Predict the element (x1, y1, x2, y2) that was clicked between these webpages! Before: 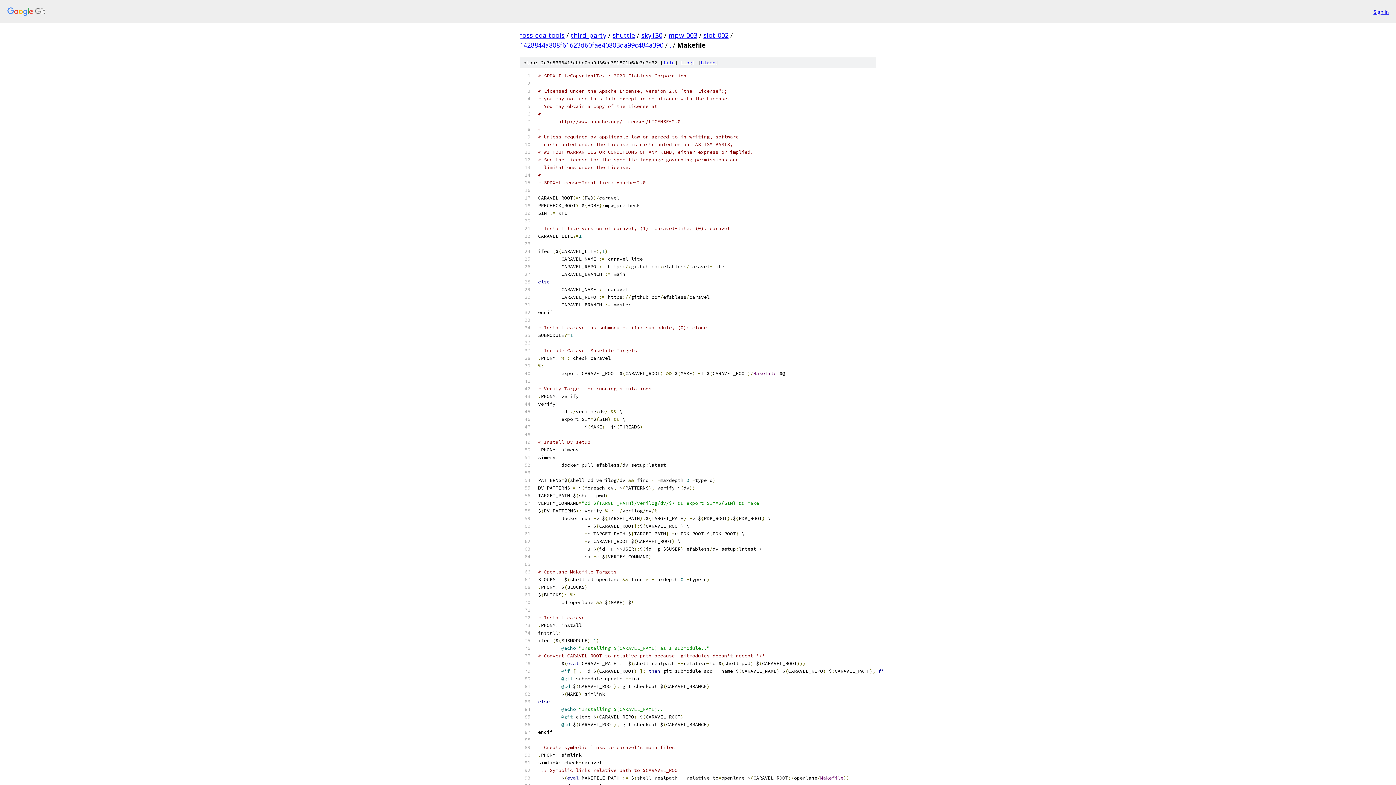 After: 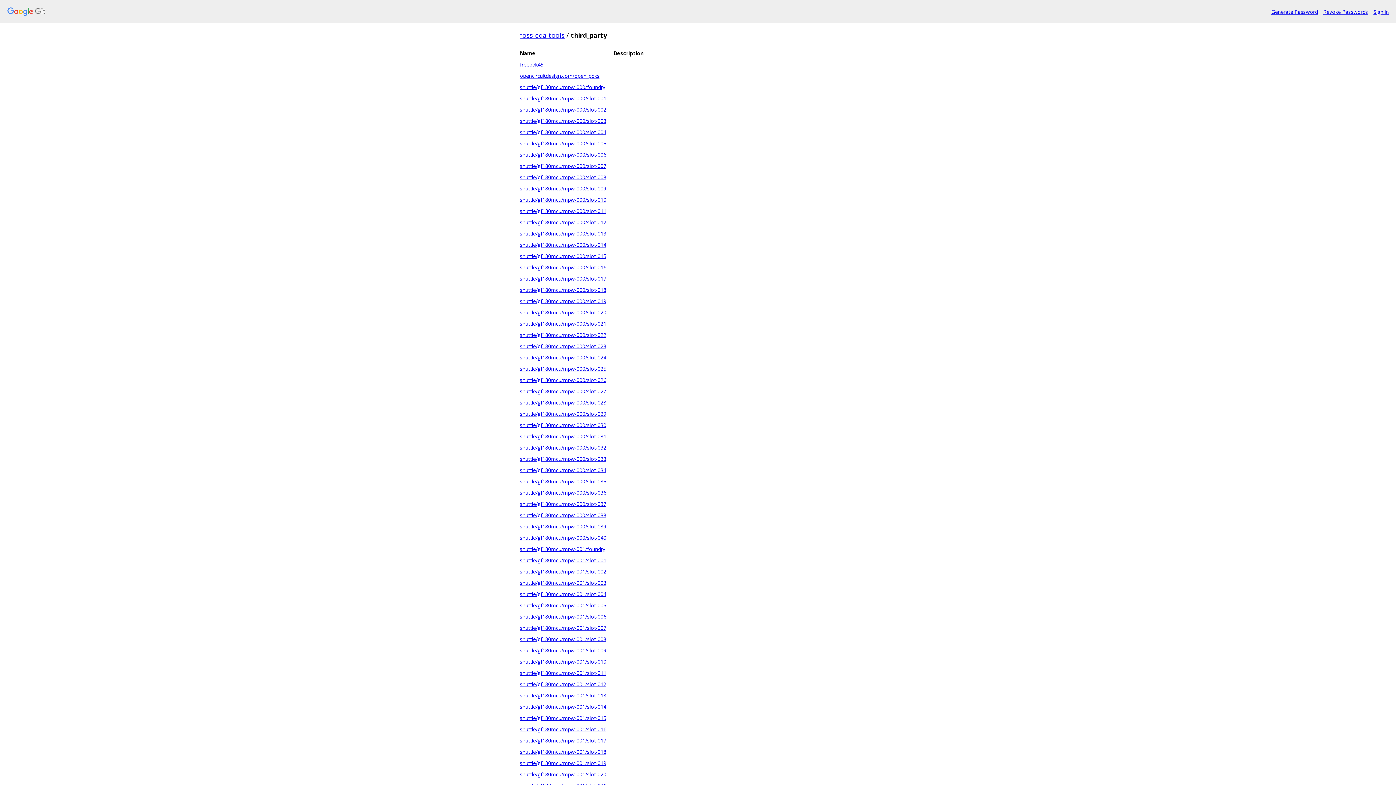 Action: bbox: (570, 30, 606, 39) label: third_party